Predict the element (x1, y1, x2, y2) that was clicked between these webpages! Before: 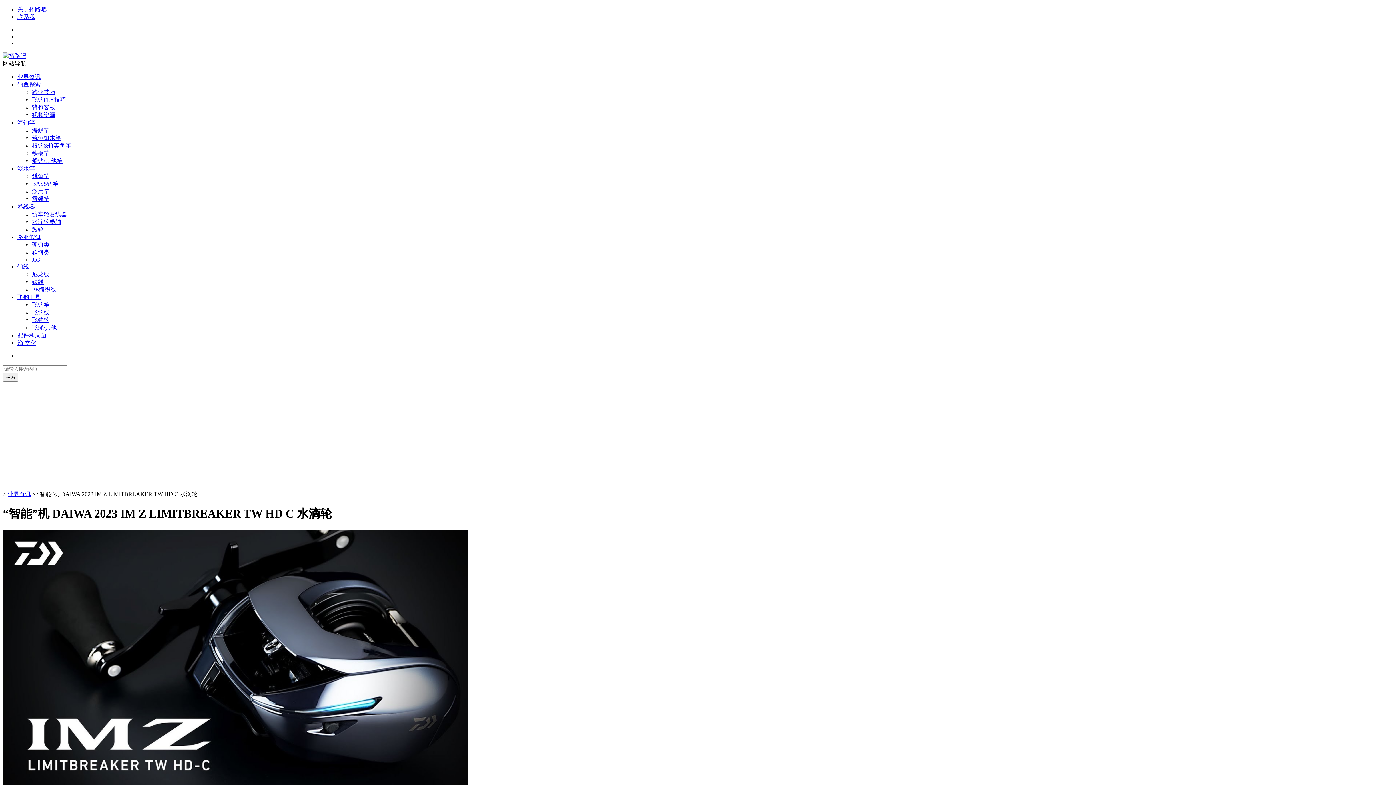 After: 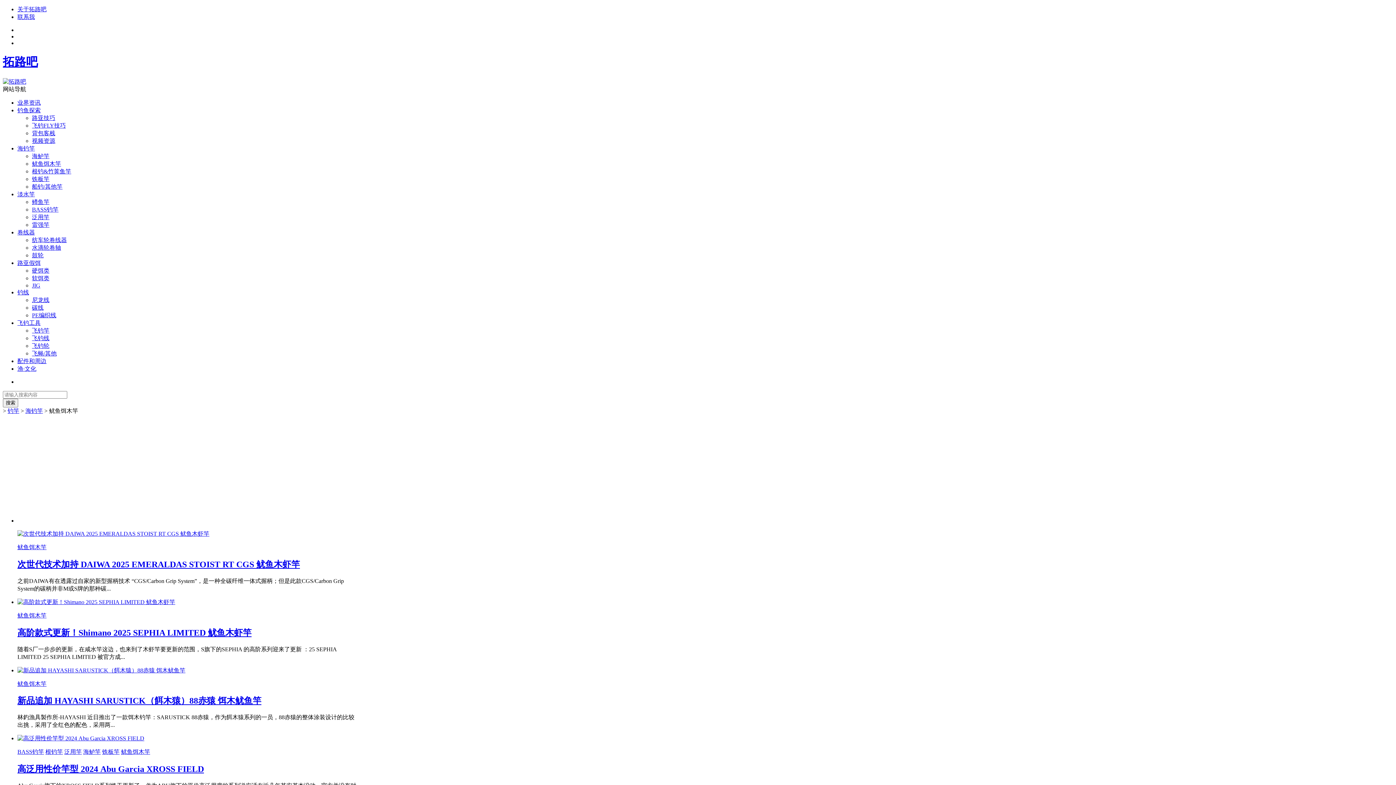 Action: bbox: (32, 134, 61, 141) label: 鱿鱼饵木竿